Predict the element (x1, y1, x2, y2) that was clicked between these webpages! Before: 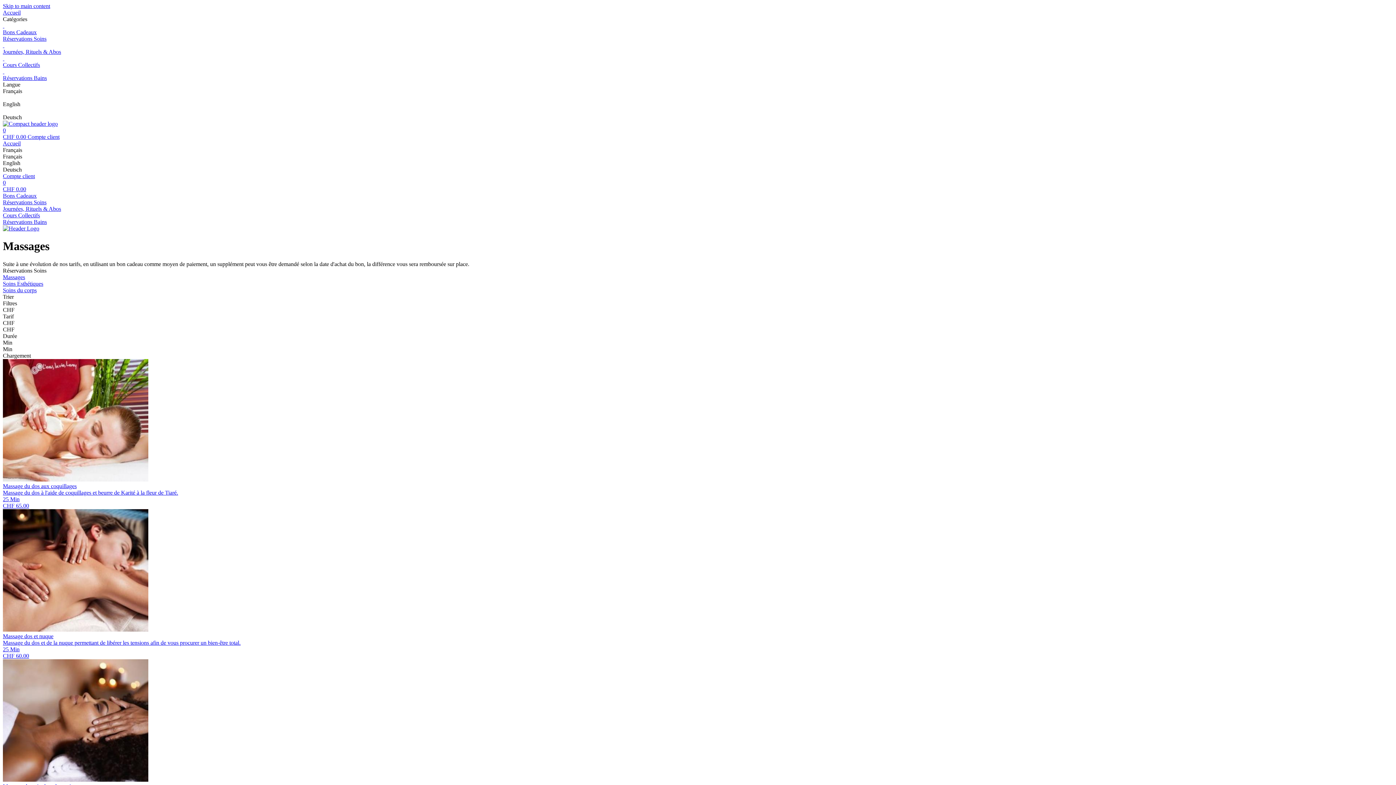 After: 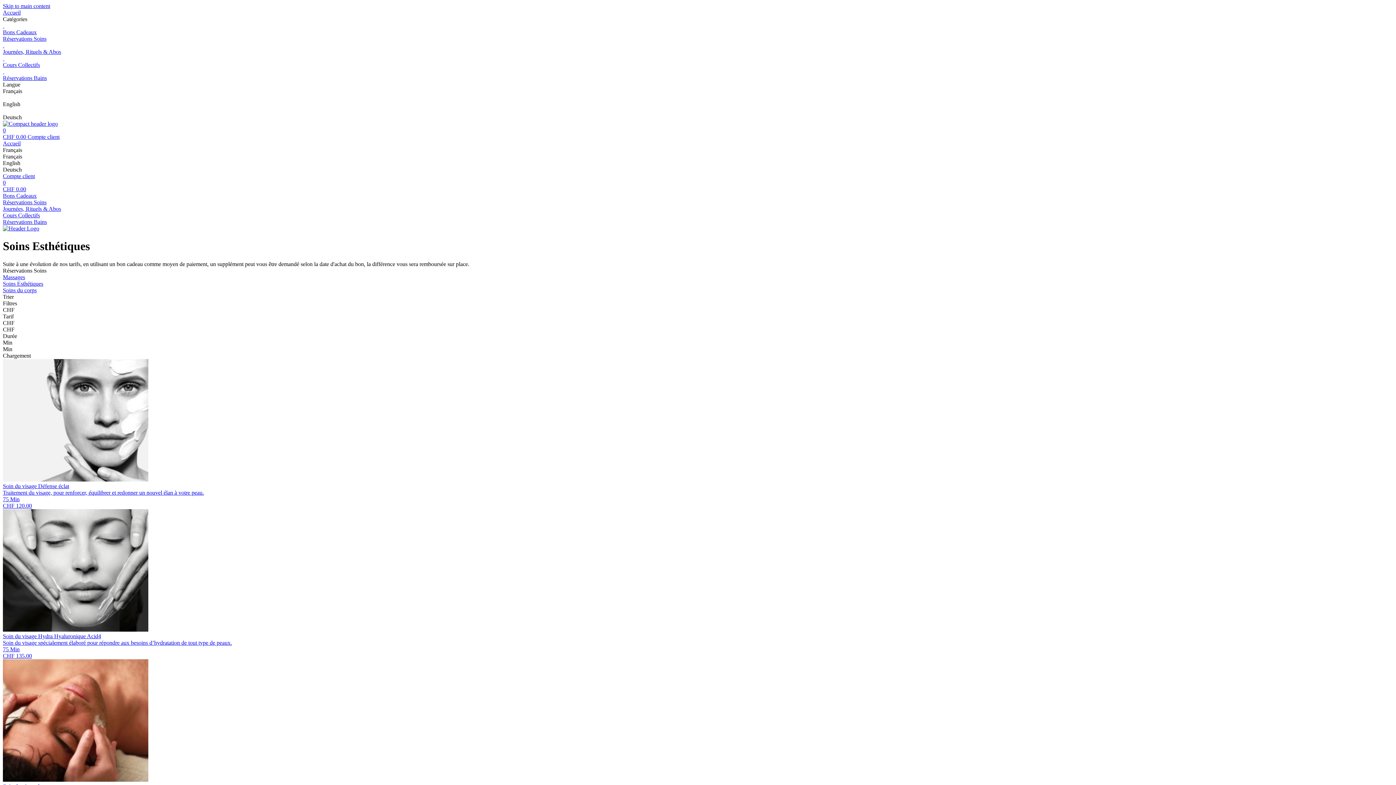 Action: bbox: (2, 280, 1393, 287) label: Soins Esthétiques